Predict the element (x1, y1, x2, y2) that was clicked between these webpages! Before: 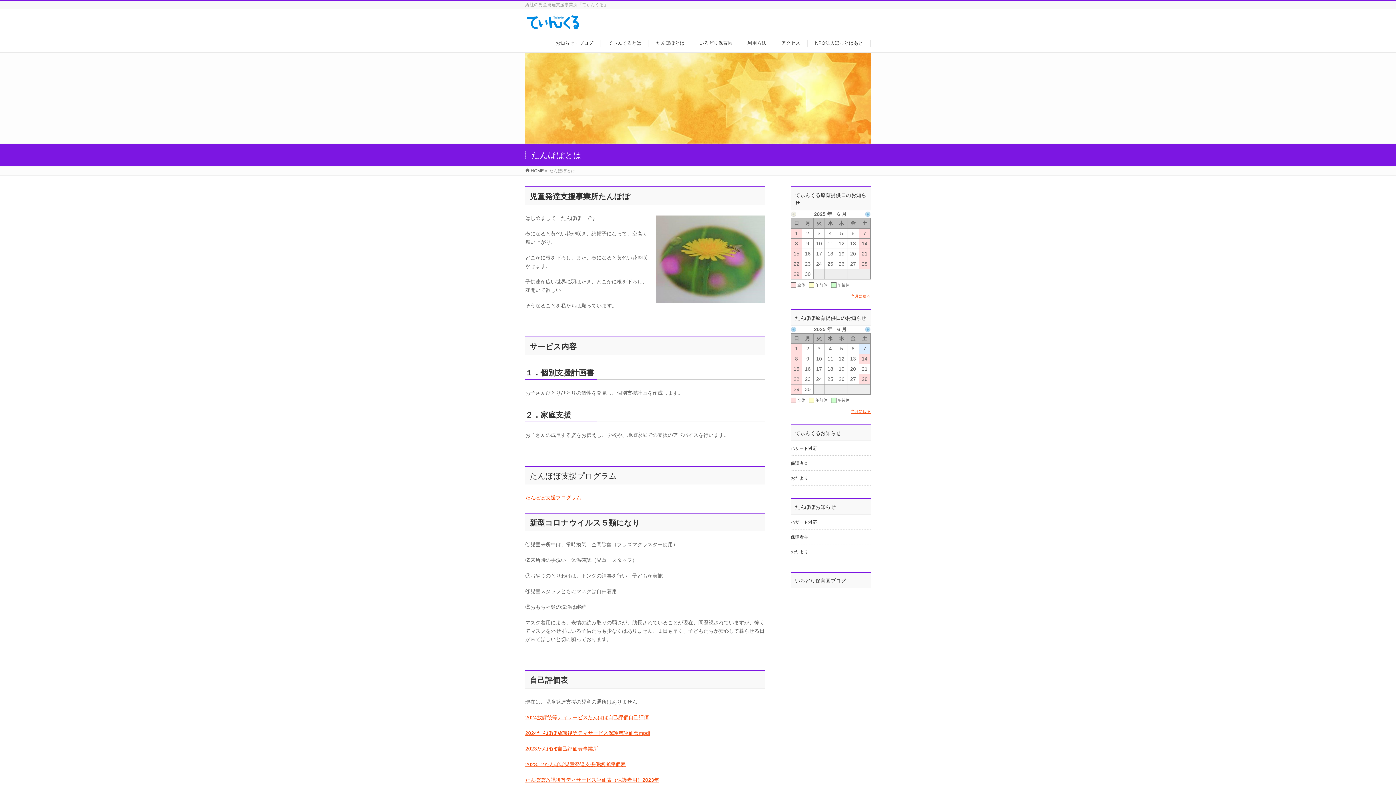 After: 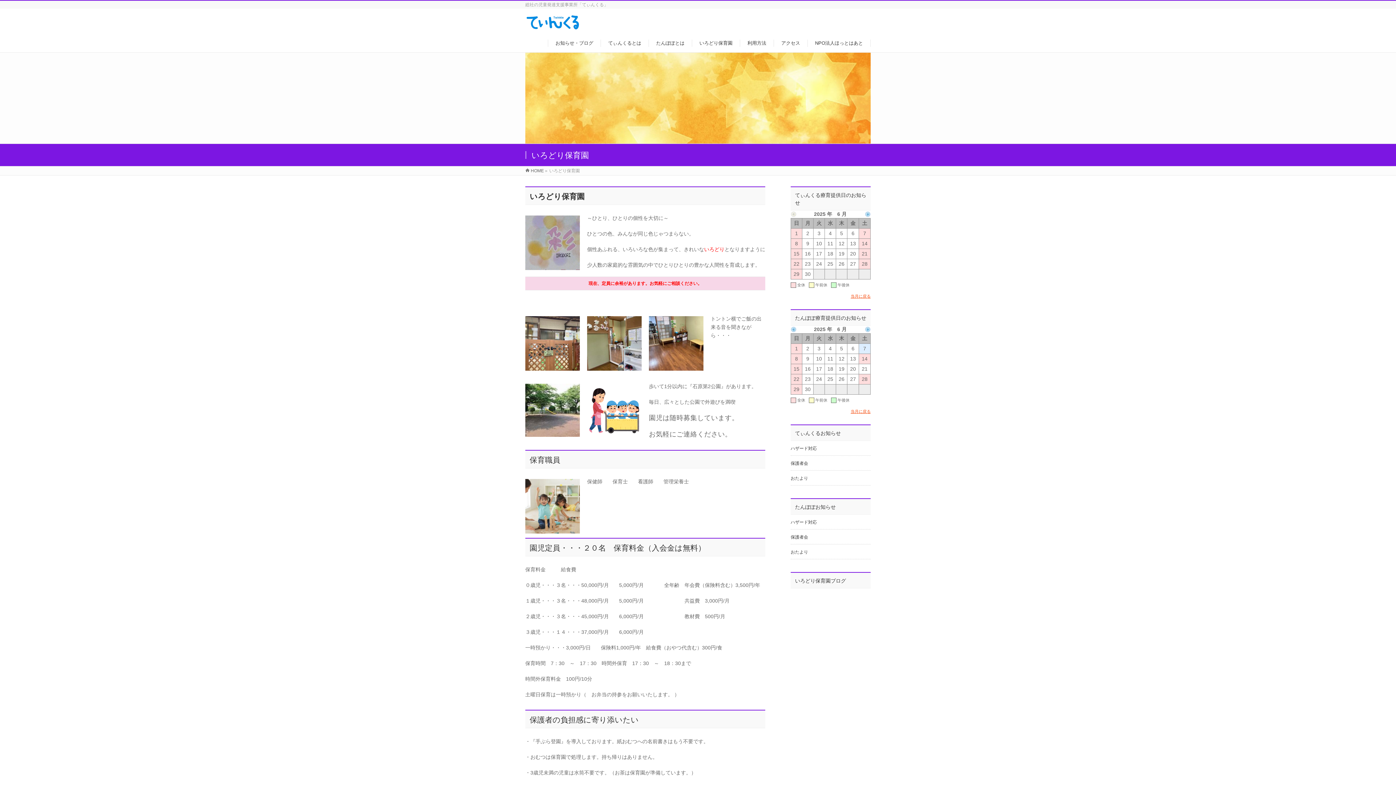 Action: bbox: (692, 39, 740, 46) label: いろどり保育園